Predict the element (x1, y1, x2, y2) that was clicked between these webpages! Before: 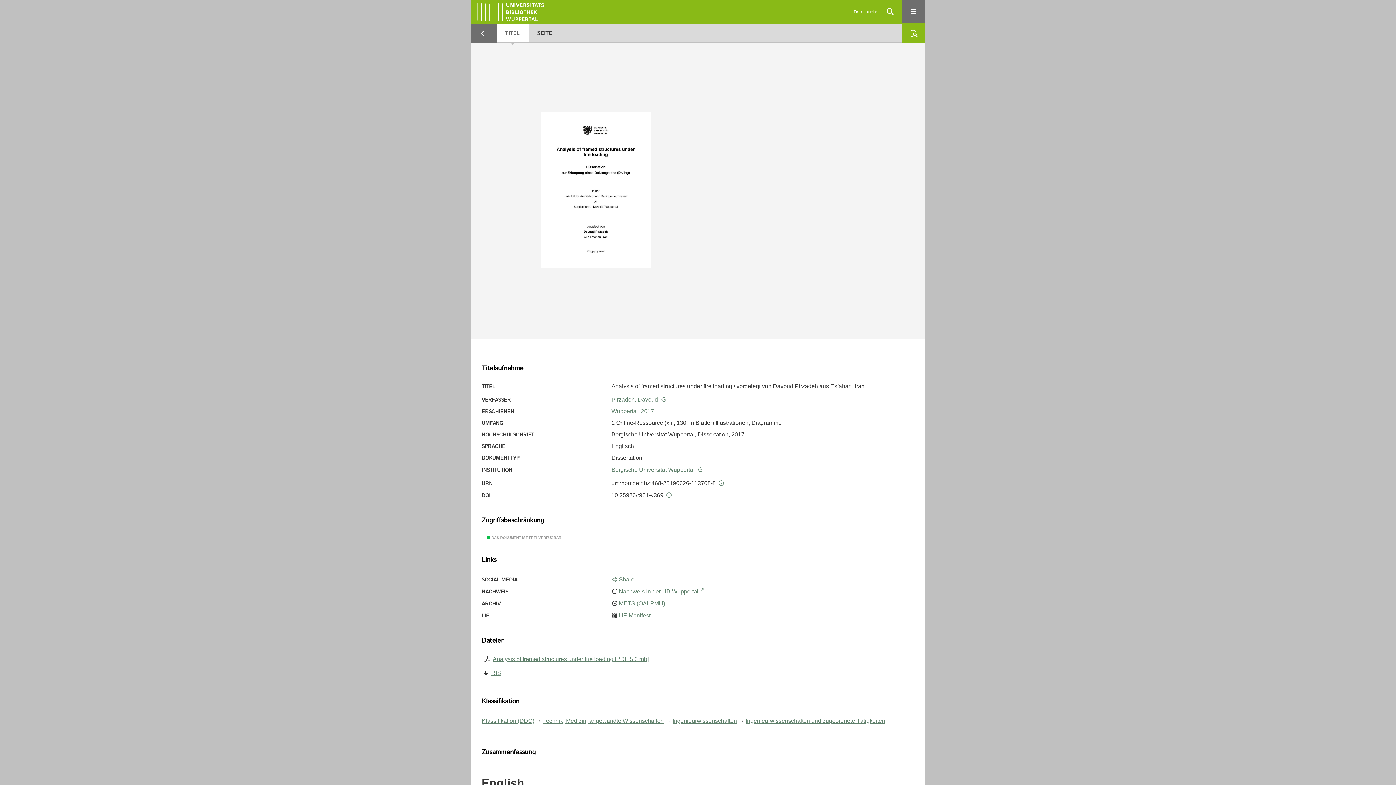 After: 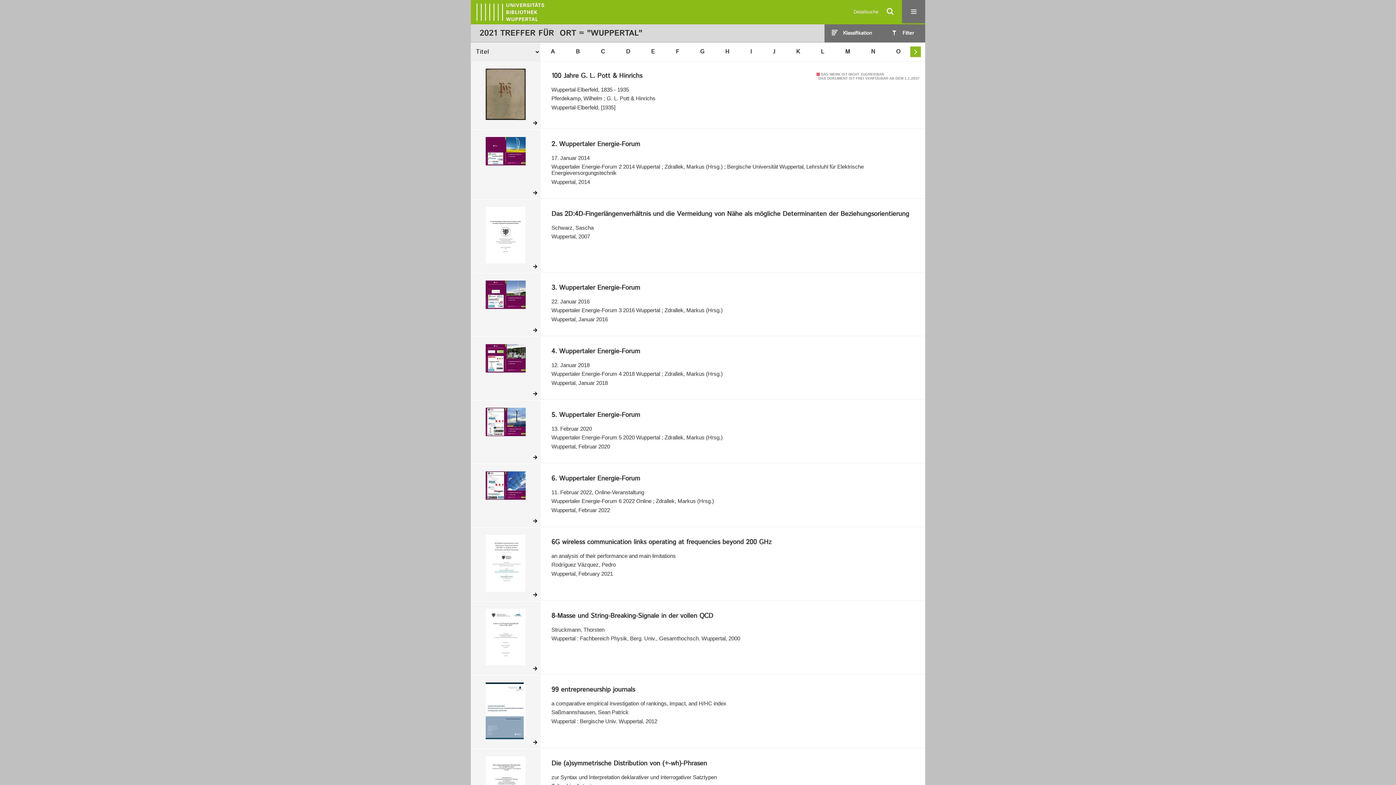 Action: bbox: (611, 408, 638, 416) label: Wuppertal